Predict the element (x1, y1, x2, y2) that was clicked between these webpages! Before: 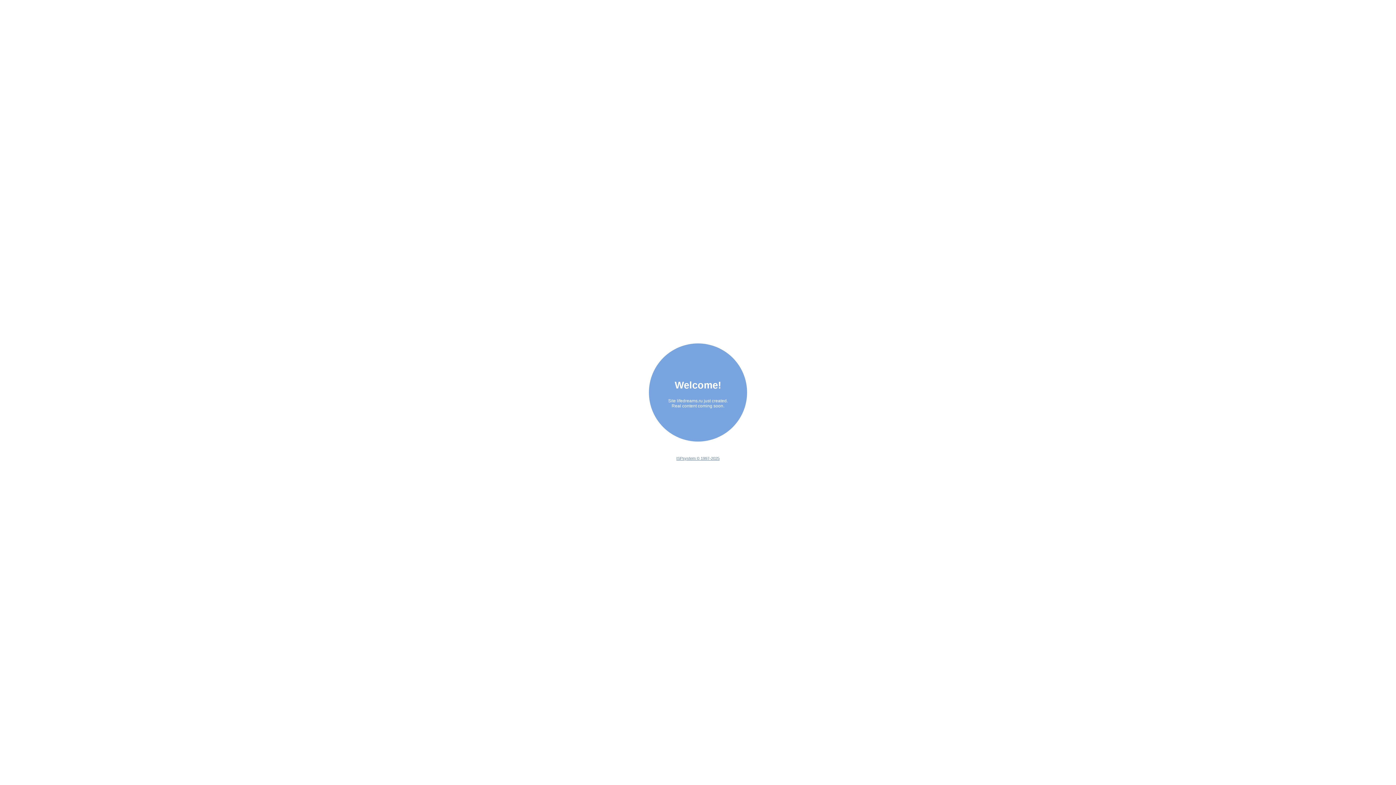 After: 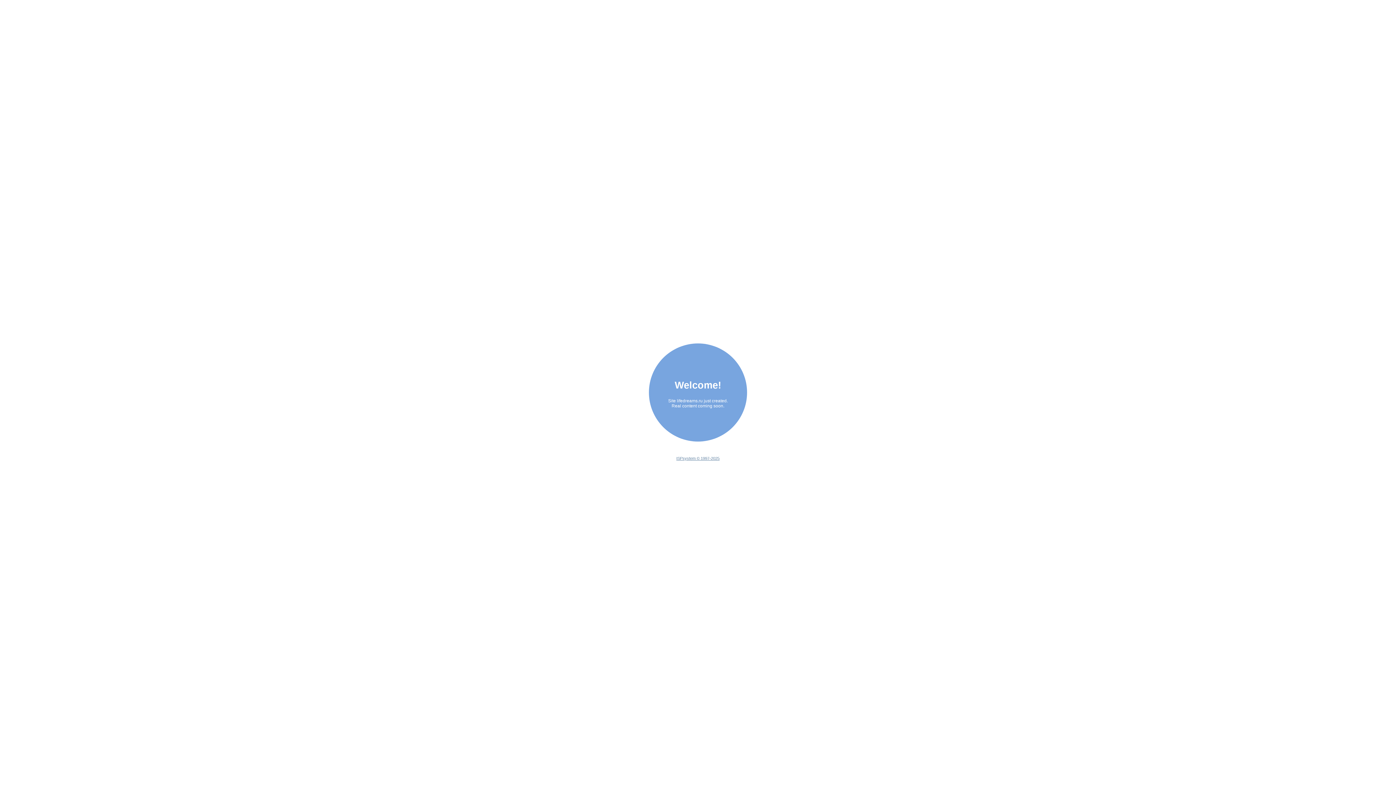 Action: bbox: (676, 456, 719, 460) label: ISPsystem © 1997-2025